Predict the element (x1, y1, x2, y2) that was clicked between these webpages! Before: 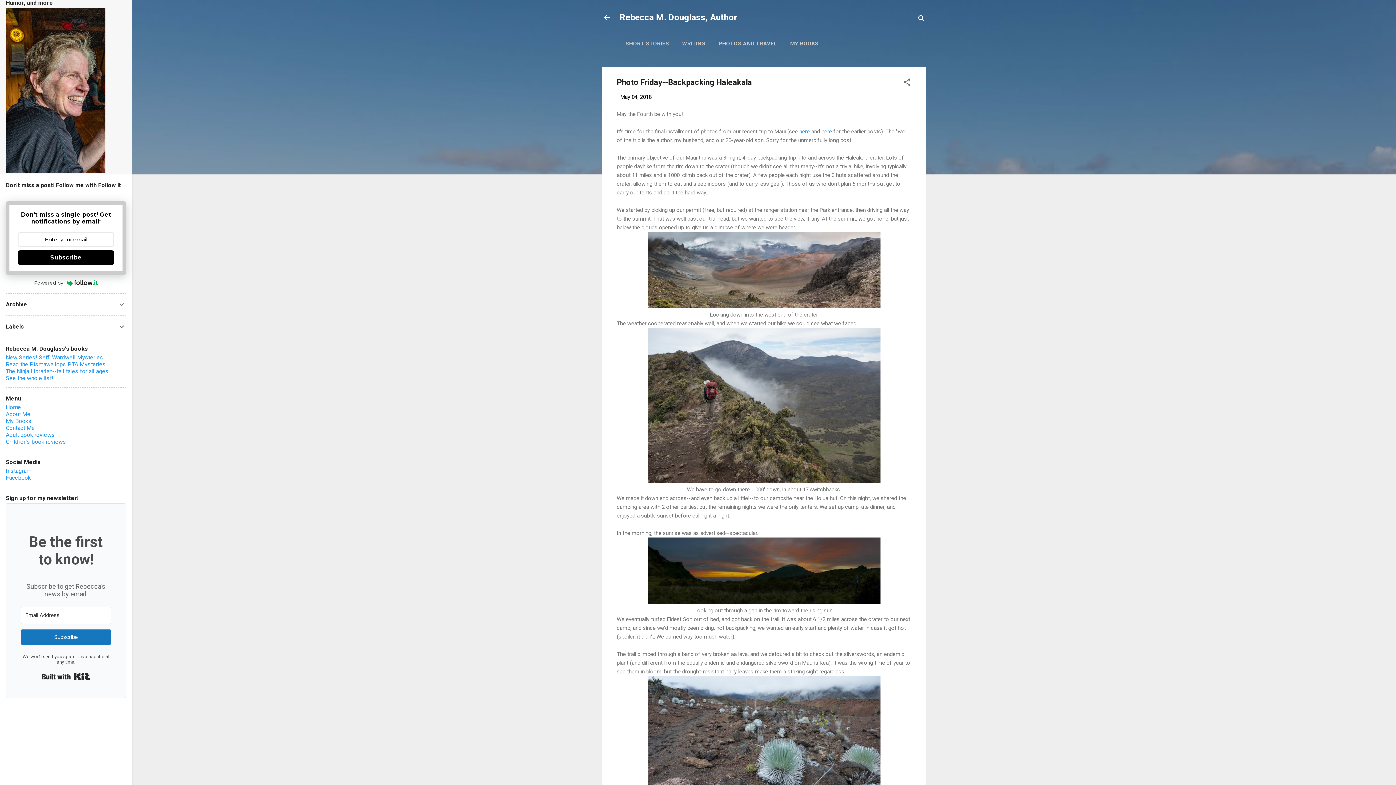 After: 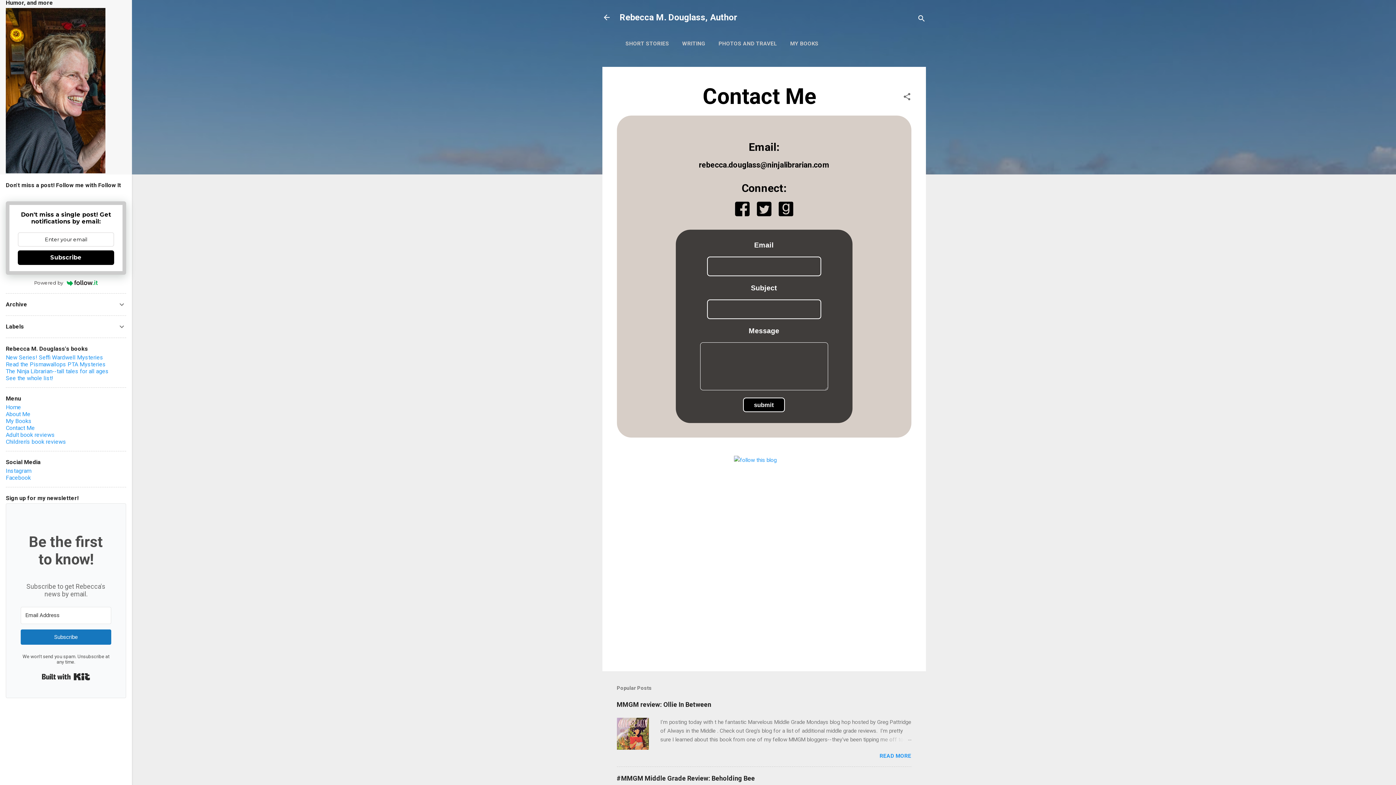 Action: bbox: (5, 424, 34, 431) label: Contact Me